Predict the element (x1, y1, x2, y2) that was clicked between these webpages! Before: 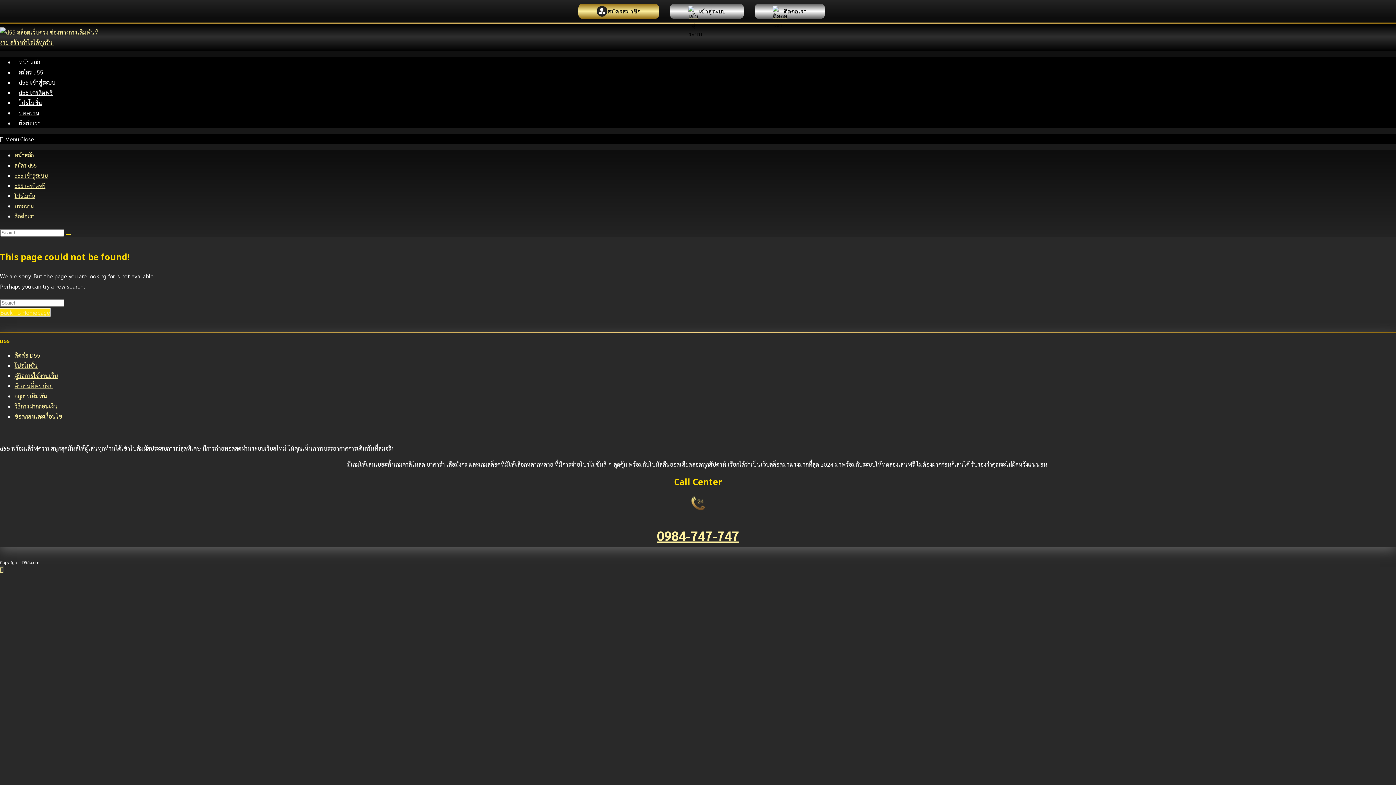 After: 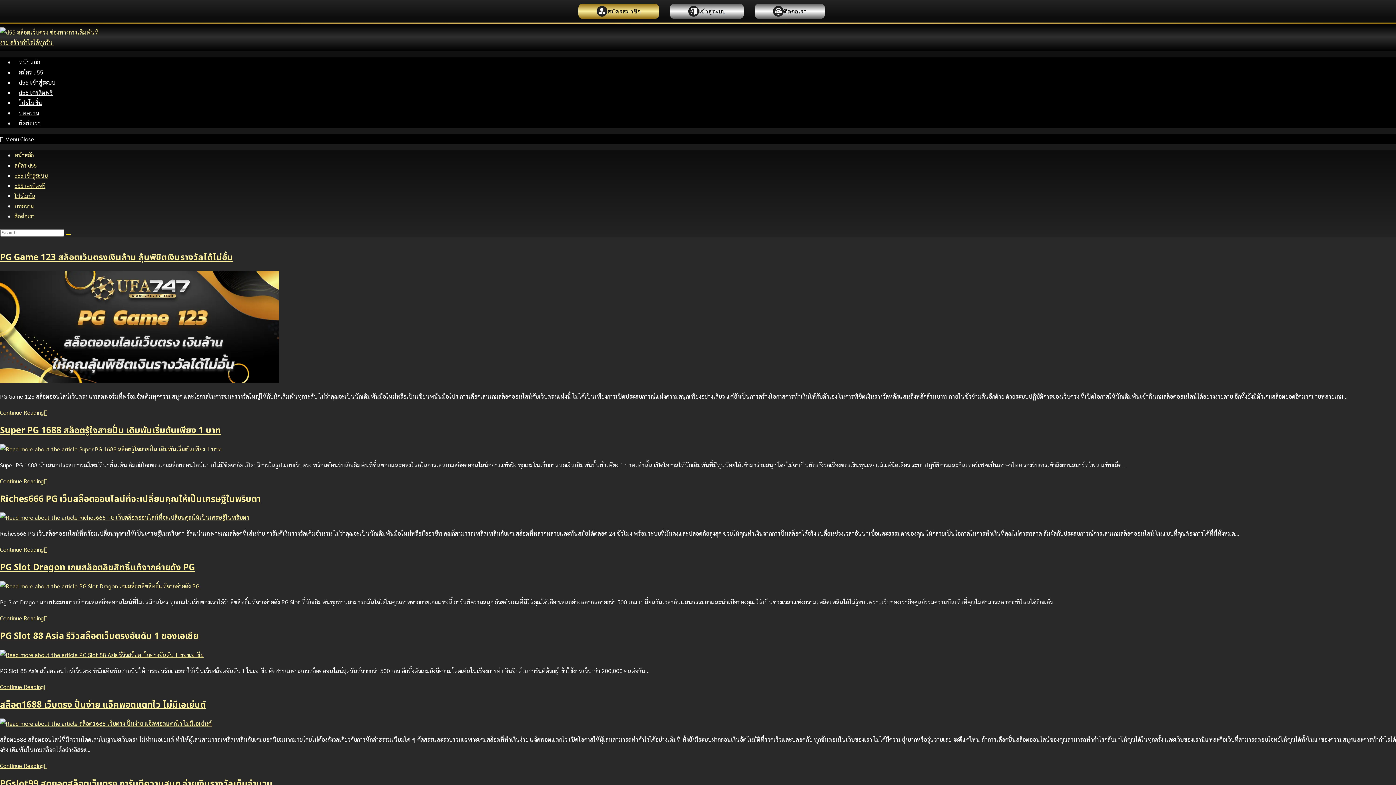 Action: bbox: (14, 109, 43, 116) label: บทความ